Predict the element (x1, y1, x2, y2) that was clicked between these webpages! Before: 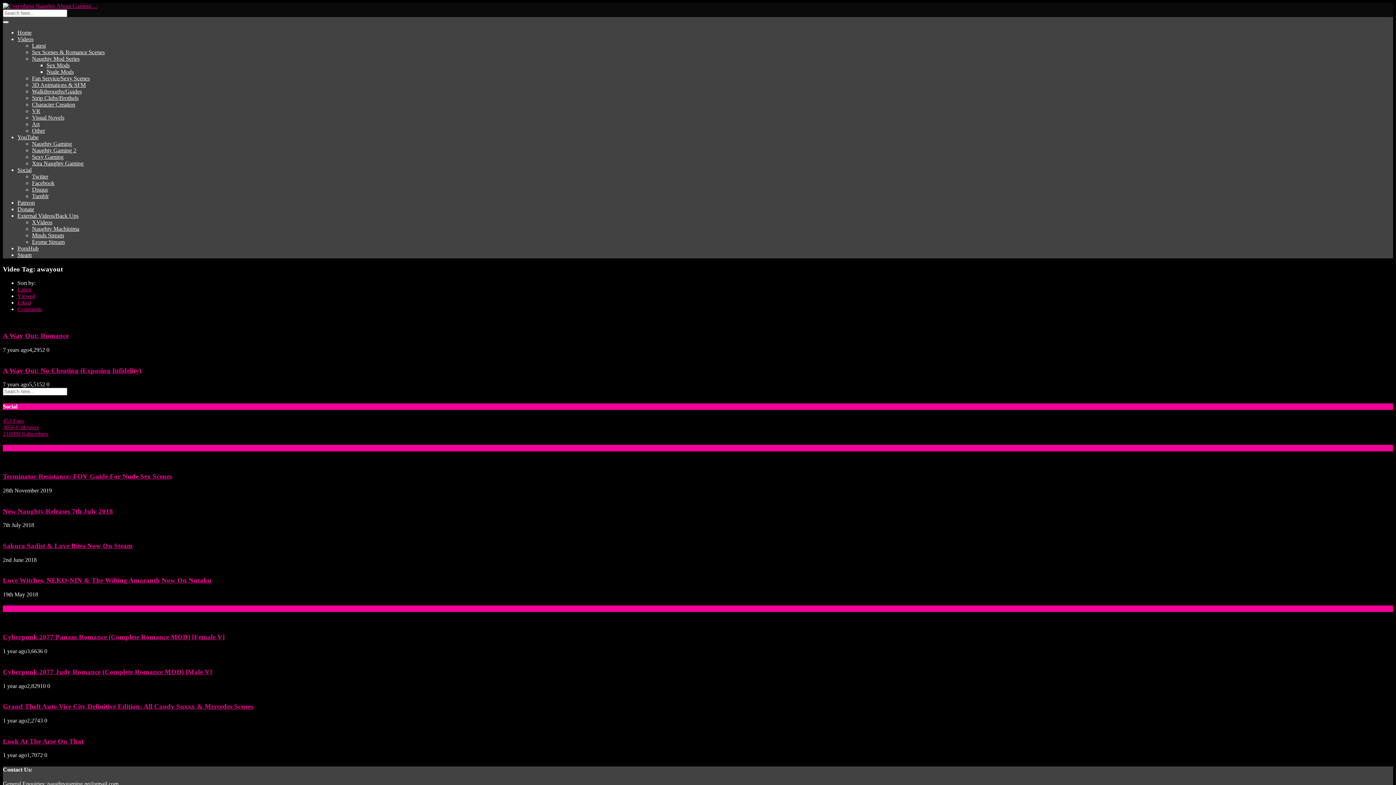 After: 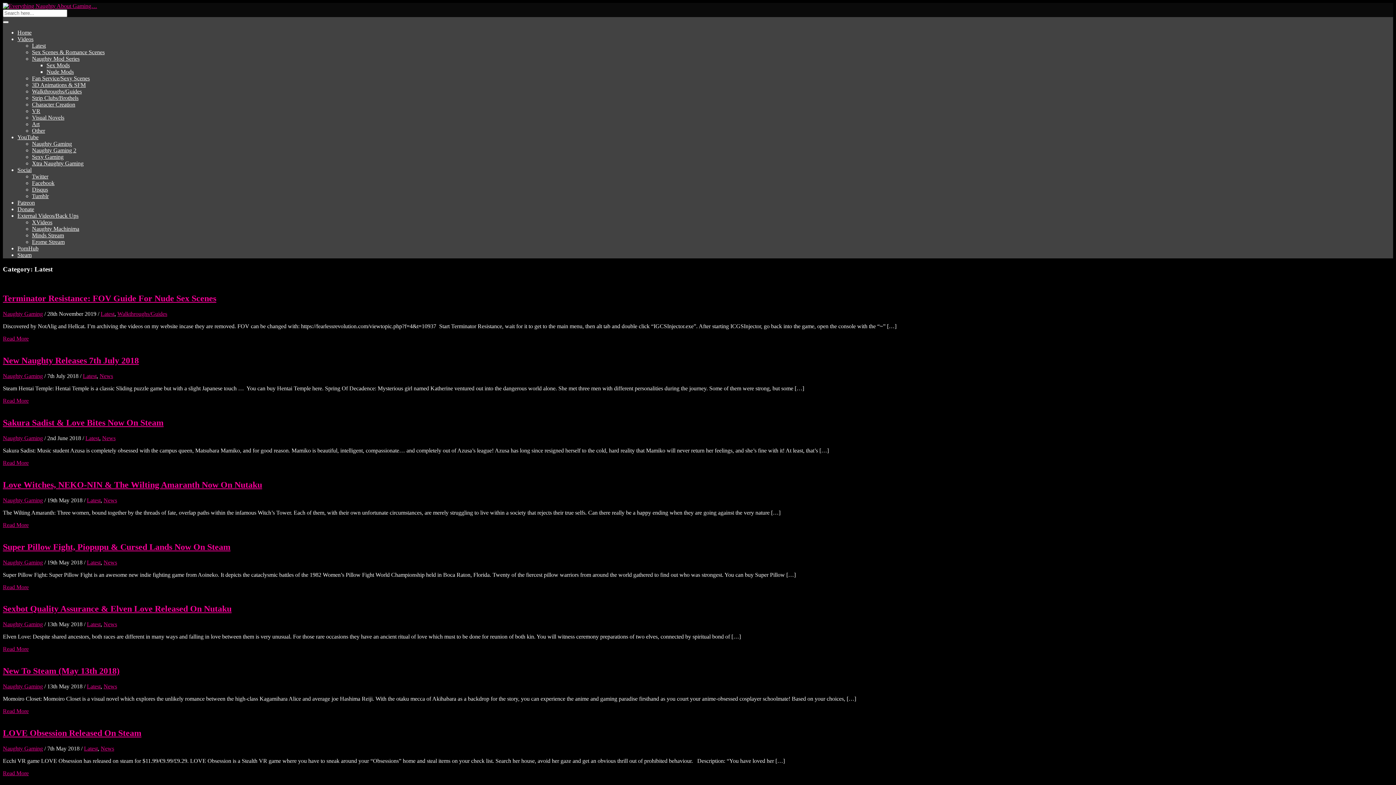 Action: label: Latest News | View All bbox: (2, 445, 58, 451)